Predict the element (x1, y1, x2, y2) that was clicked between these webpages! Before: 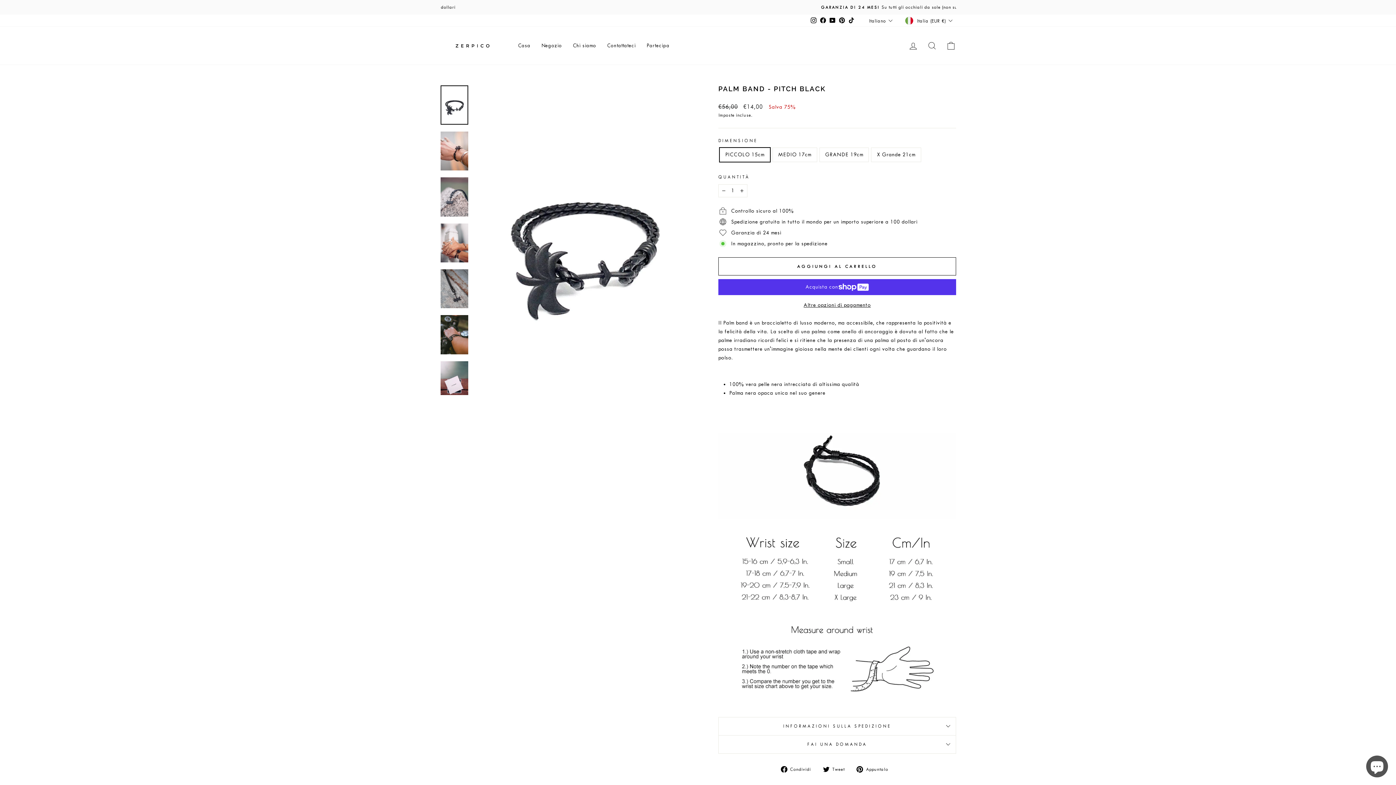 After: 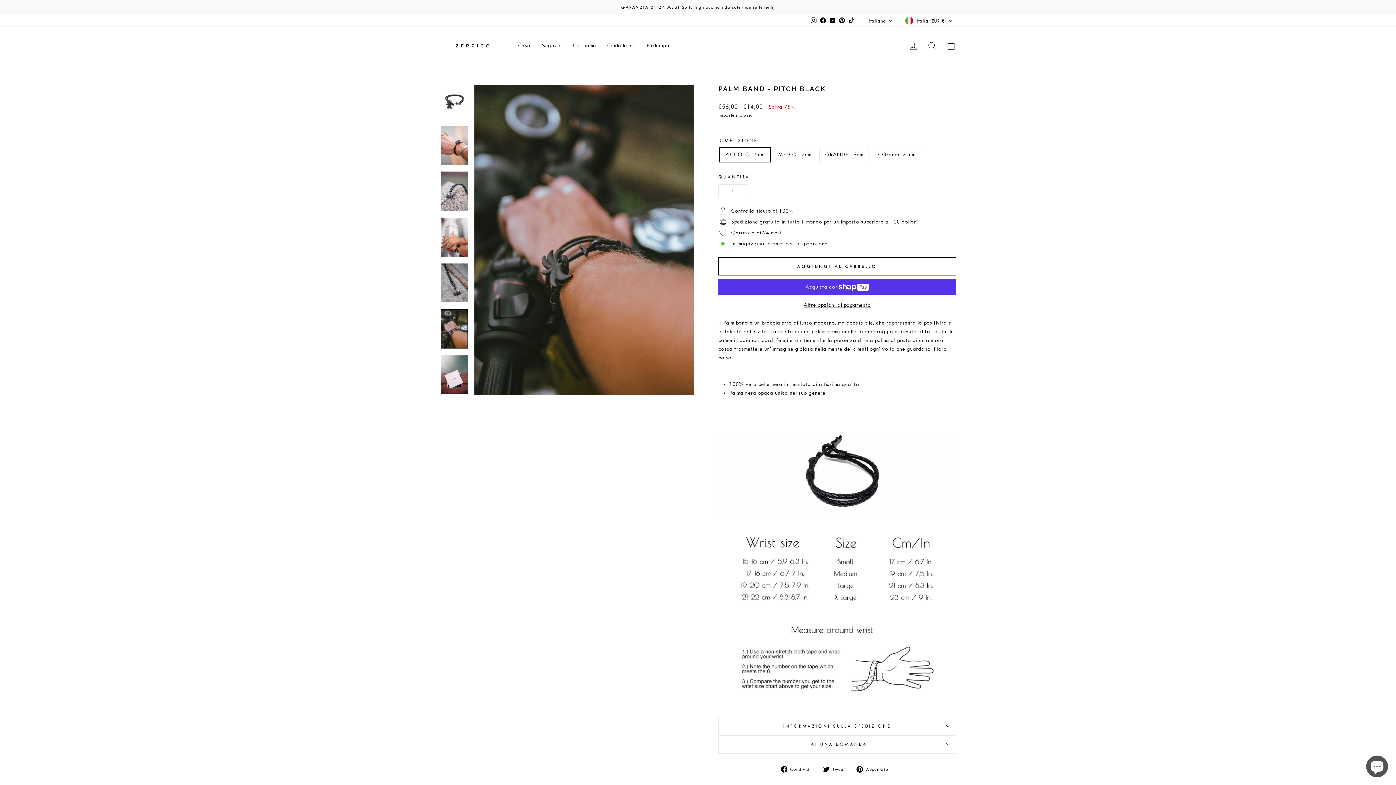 Action: bbox: (440, 315, 468, 354)